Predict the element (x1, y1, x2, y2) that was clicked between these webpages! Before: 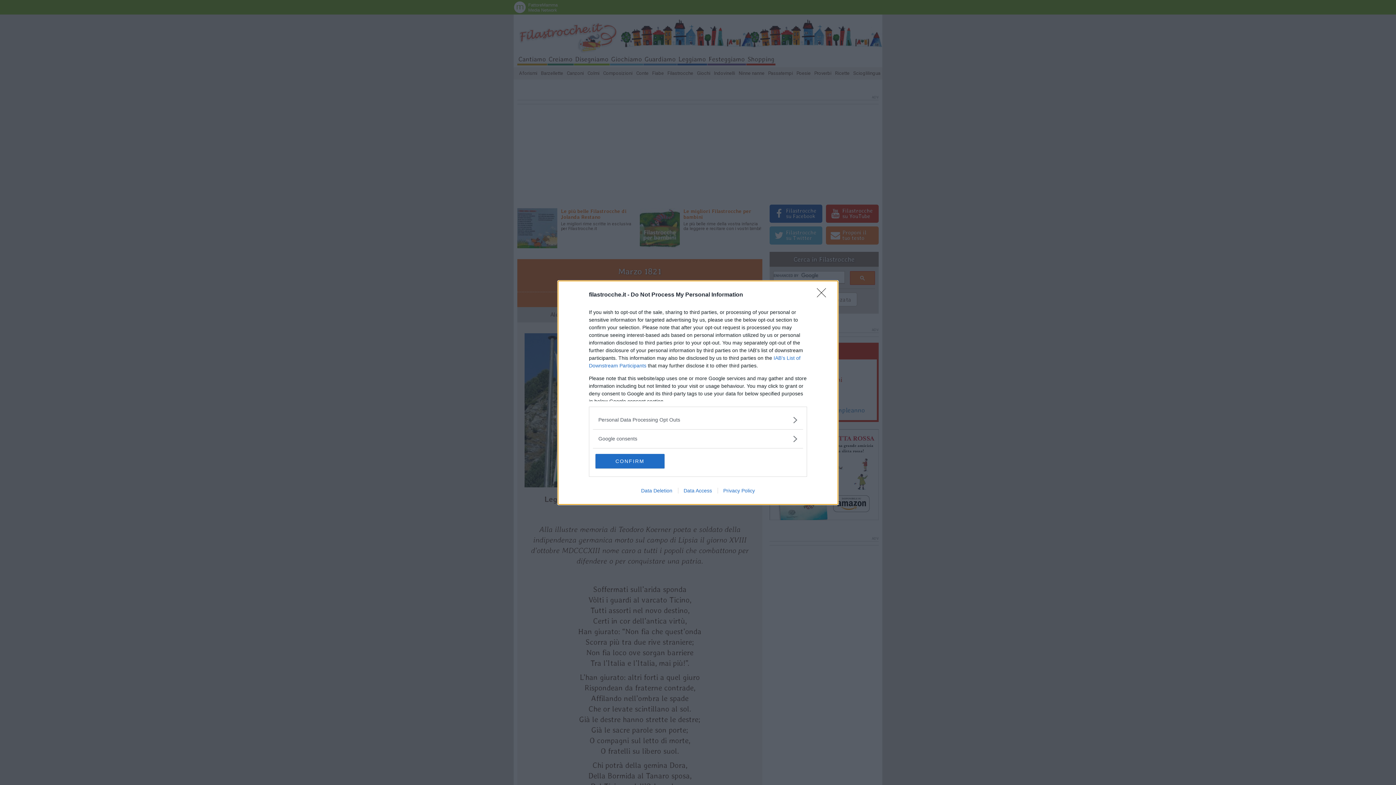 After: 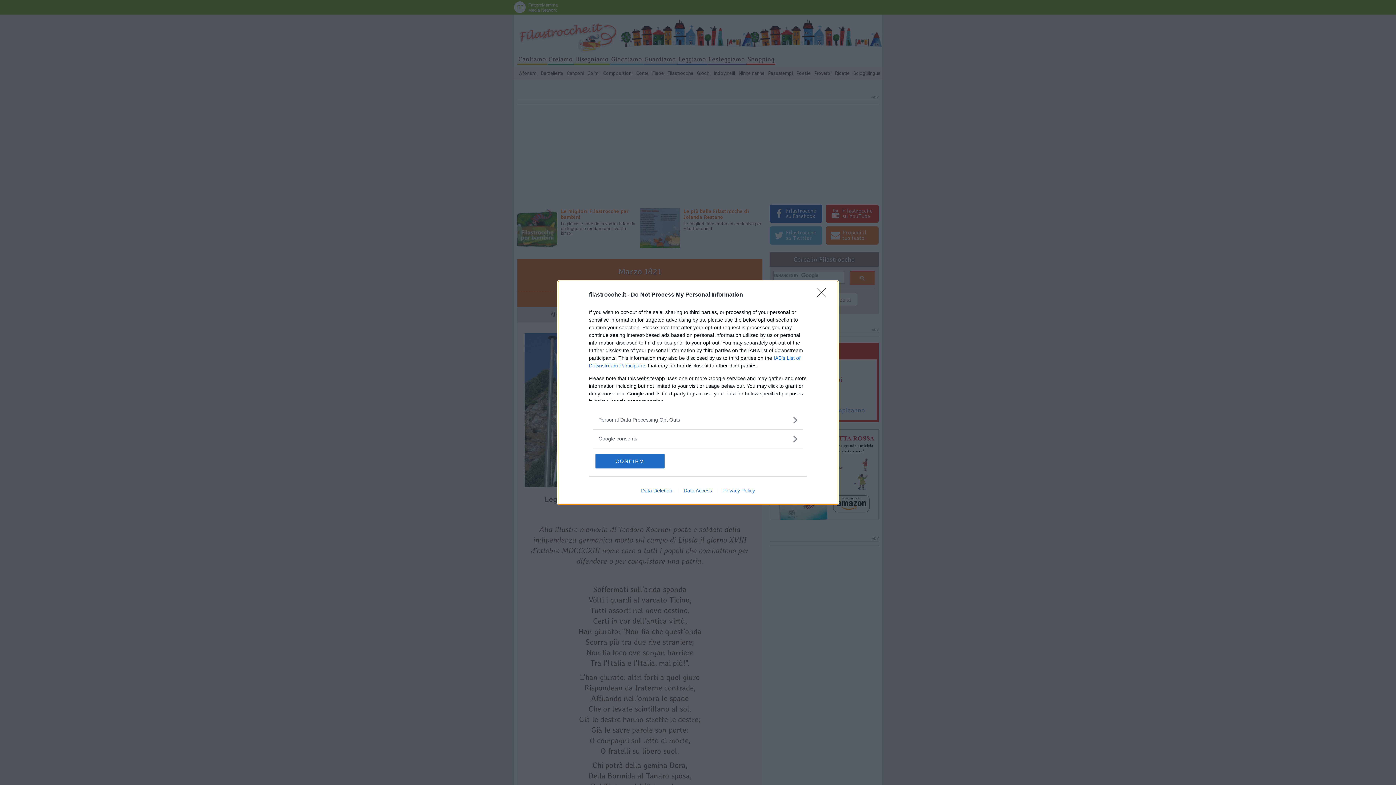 Action: bbox: (635, 487, 678, 493) label: Data Deletion